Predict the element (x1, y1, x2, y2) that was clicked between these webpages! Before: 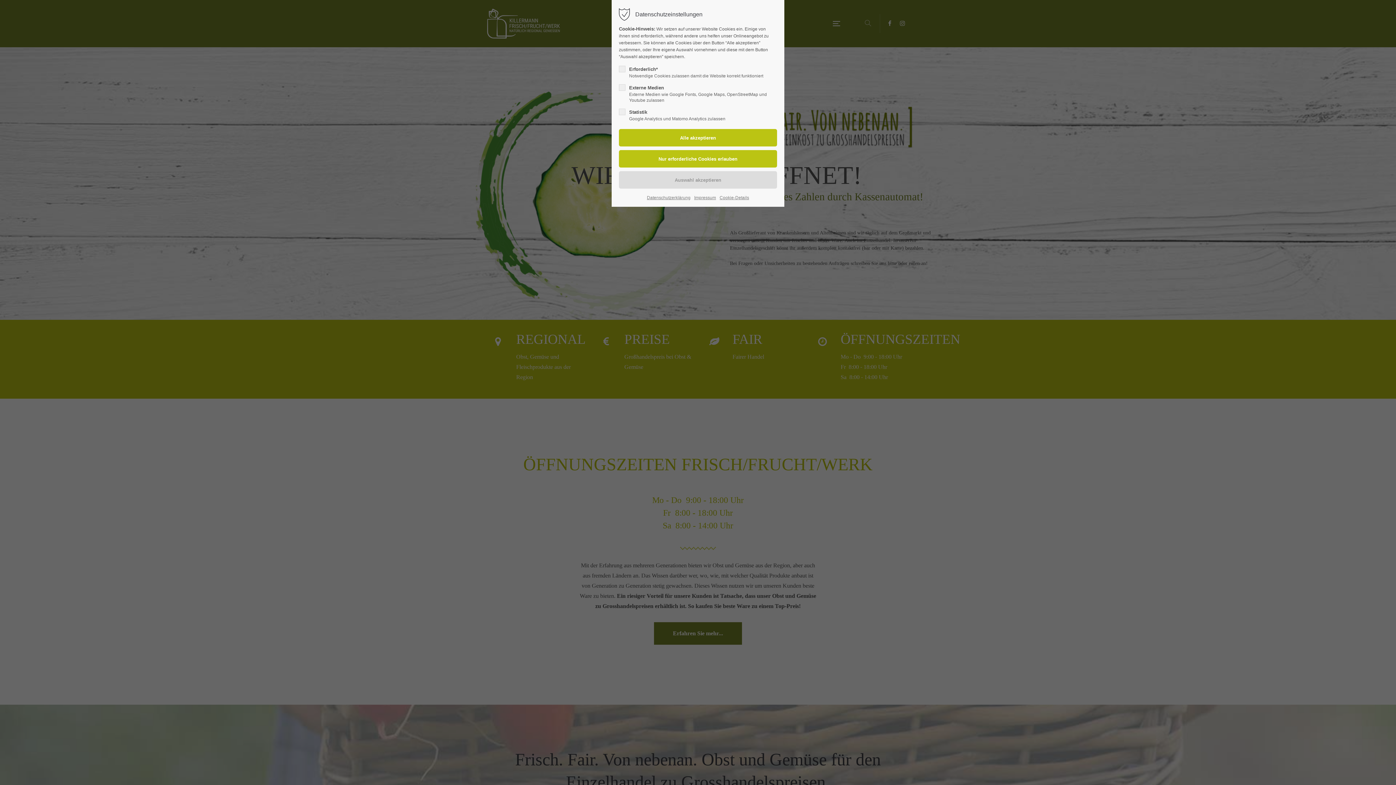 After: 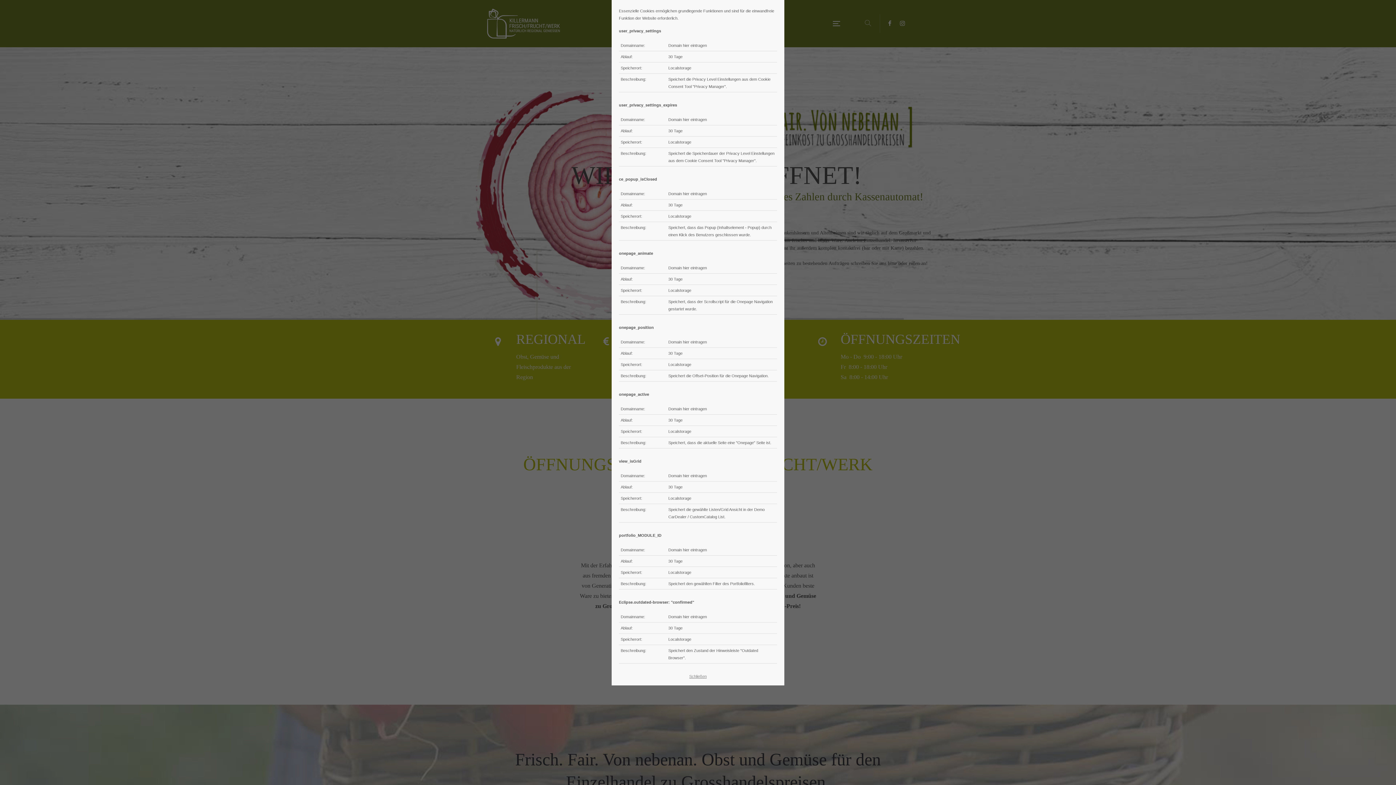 Action: bbox: (719, 194, 749, 201) label: Cookie-Details